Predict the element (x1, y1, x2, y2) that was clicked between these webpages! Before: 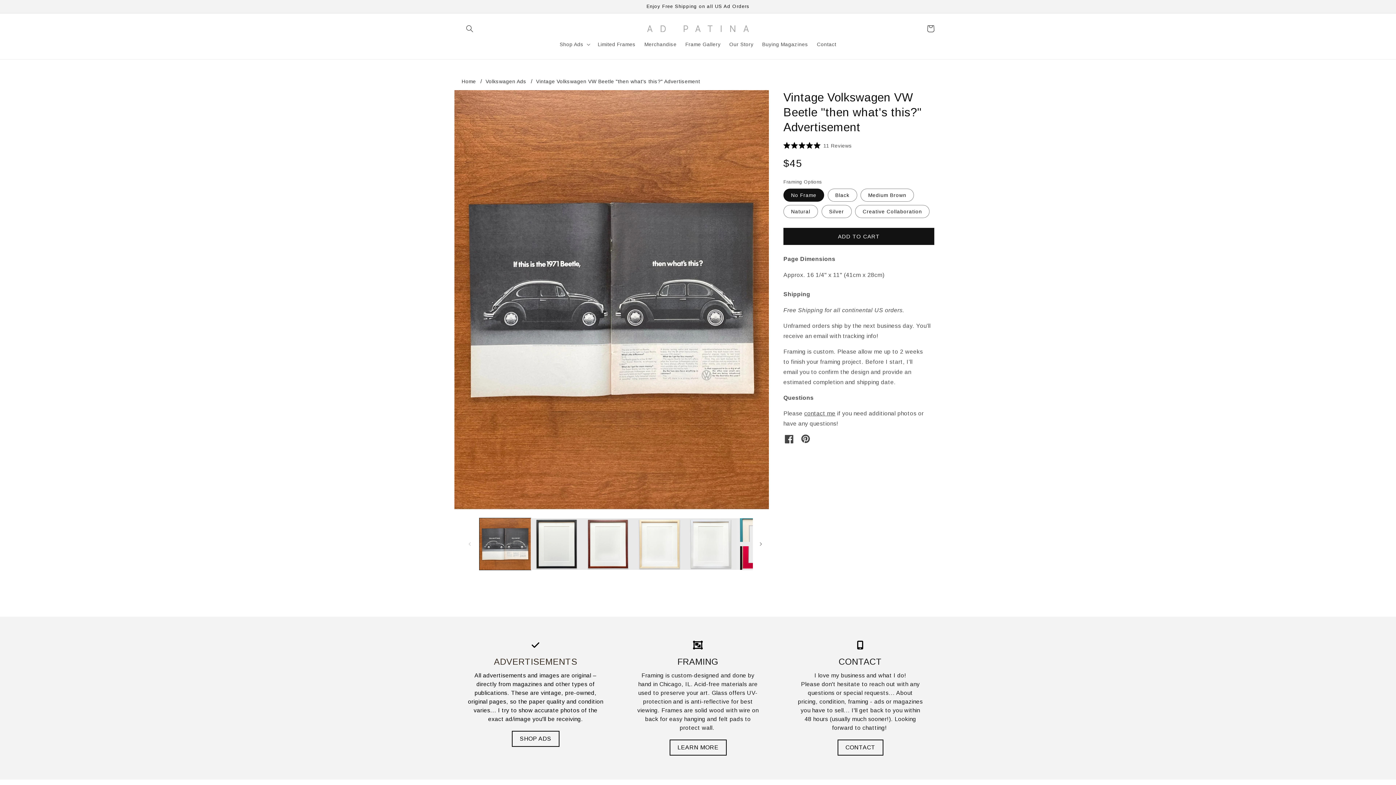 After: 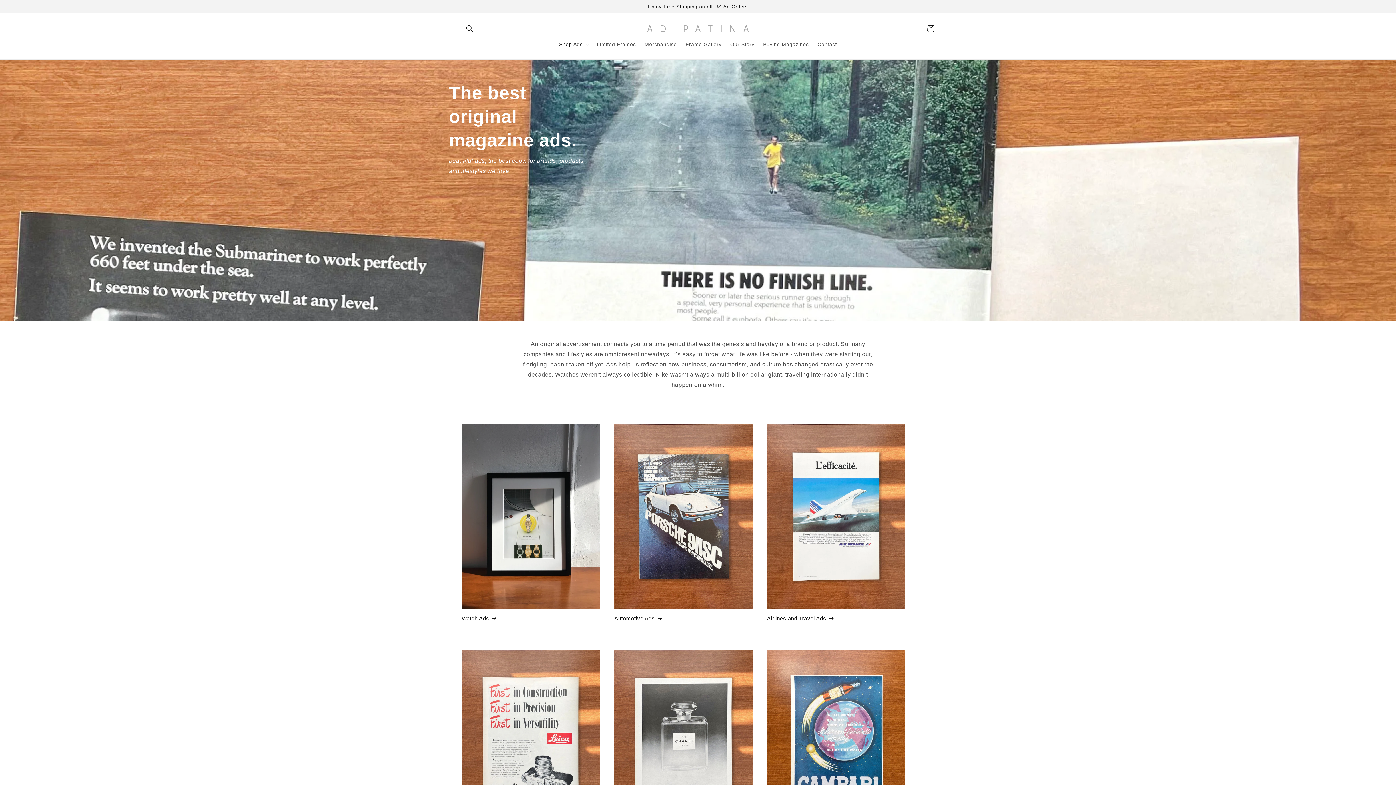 Action: label: SHOP ADS bbox: (511, 731, 559, 747)